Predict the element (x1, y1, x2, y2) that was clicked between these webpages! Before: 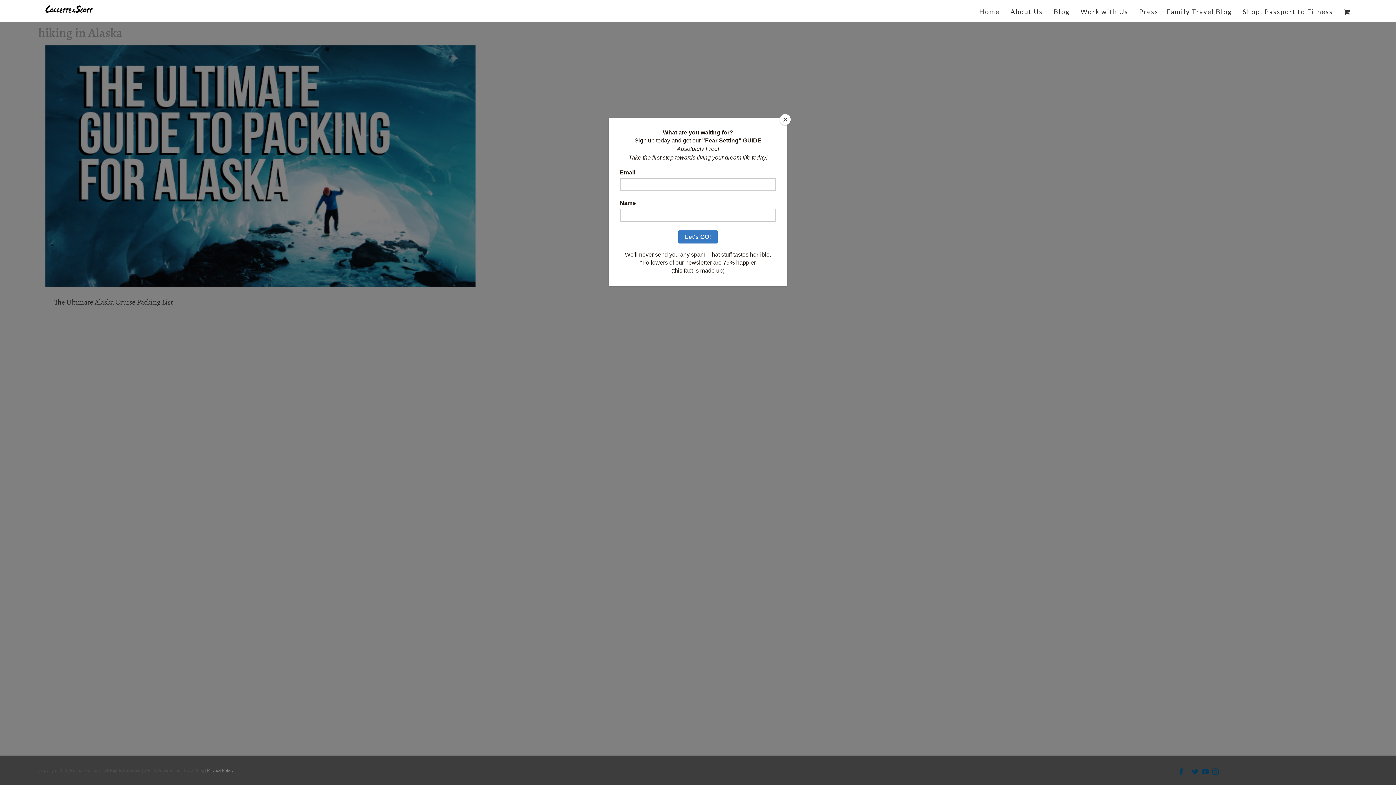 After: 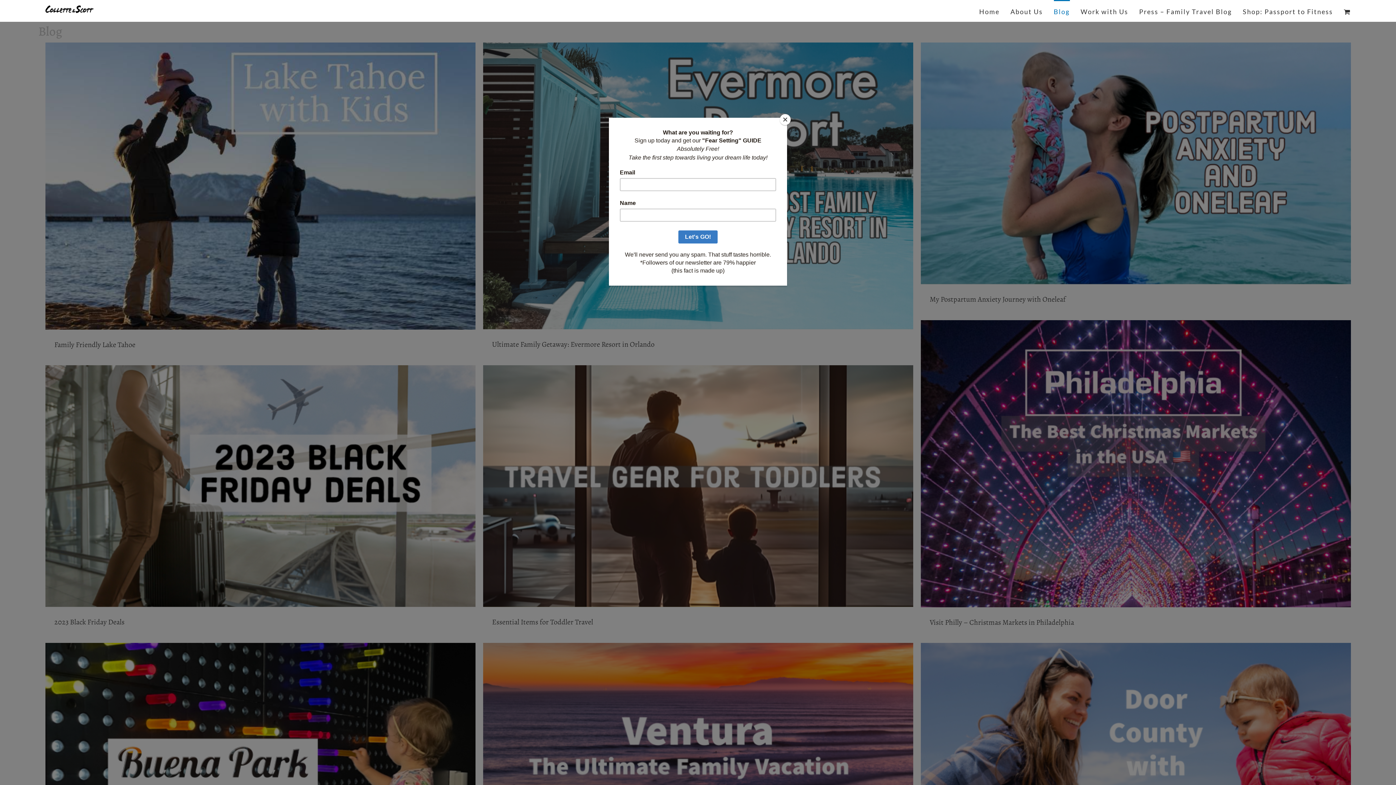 Action: label: Blog bbox: (1054, 0, 1070, 21)